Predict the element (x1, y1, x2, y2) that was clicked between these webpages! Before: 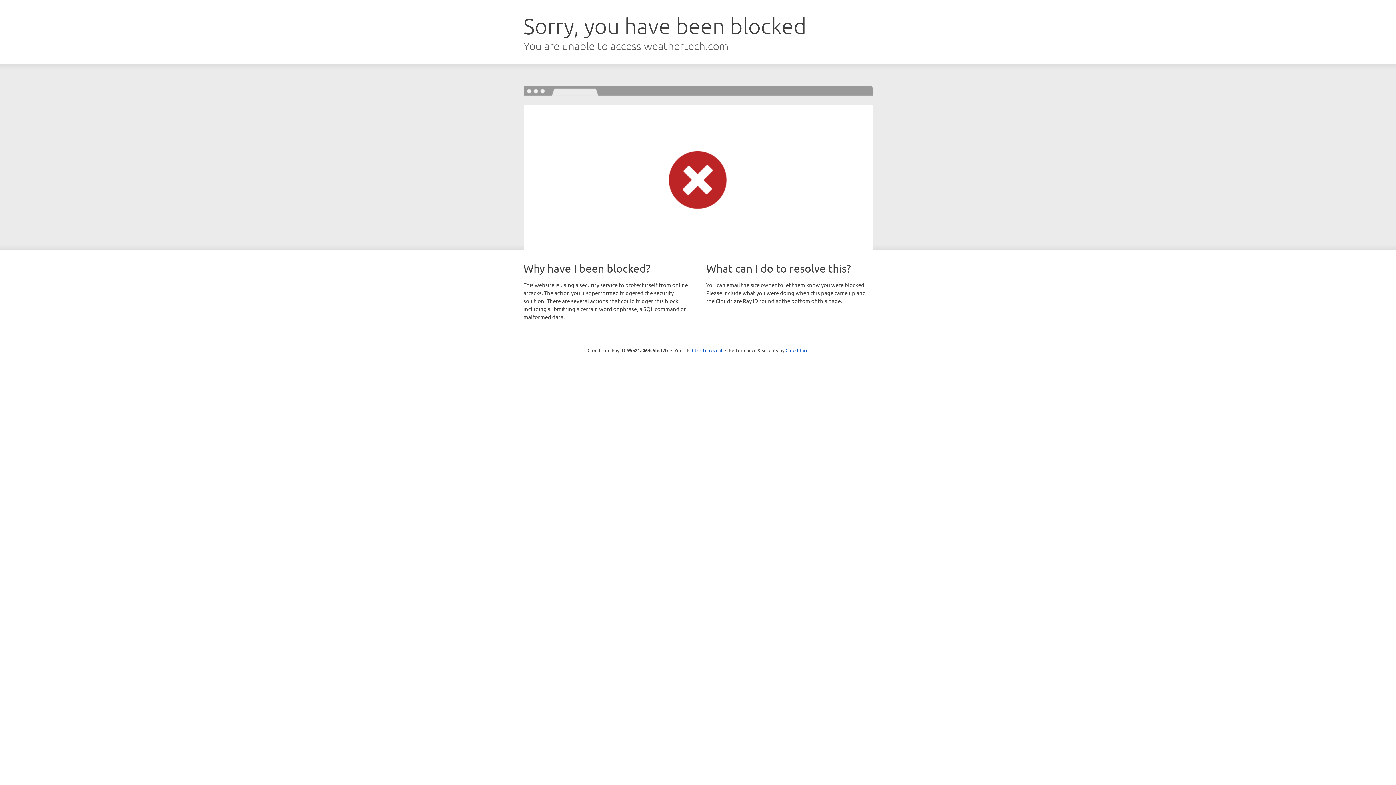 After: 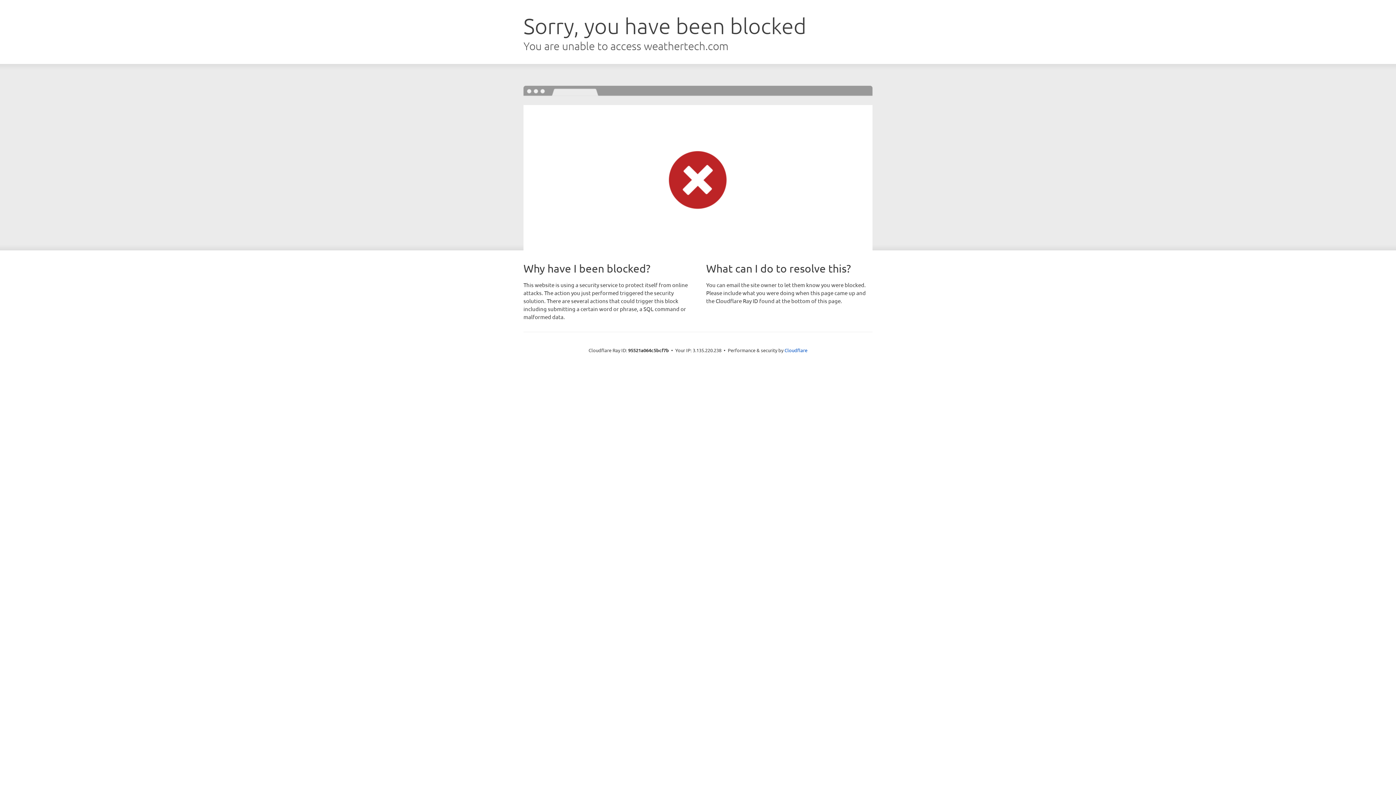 Action: bbox: (692, 346, 722, 353) label: Click to reveal